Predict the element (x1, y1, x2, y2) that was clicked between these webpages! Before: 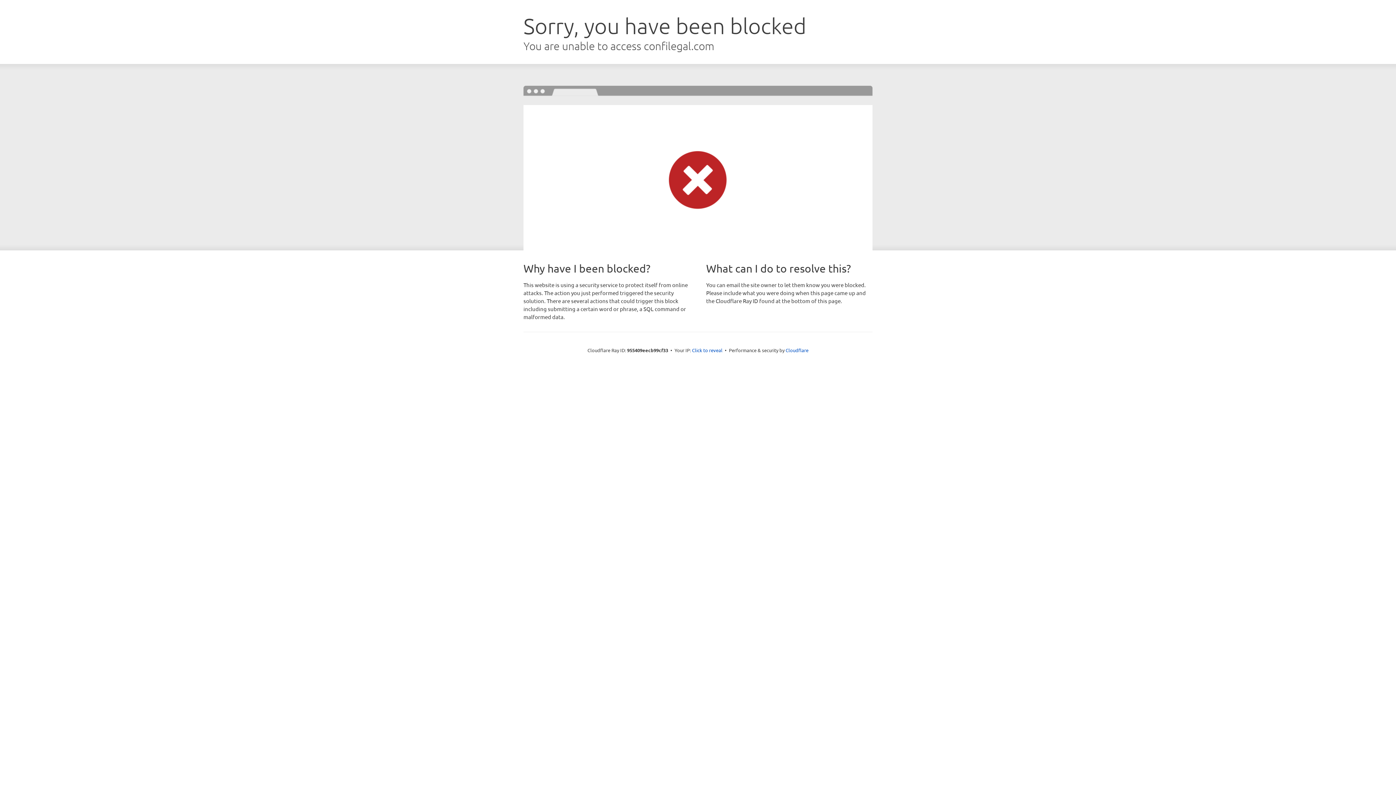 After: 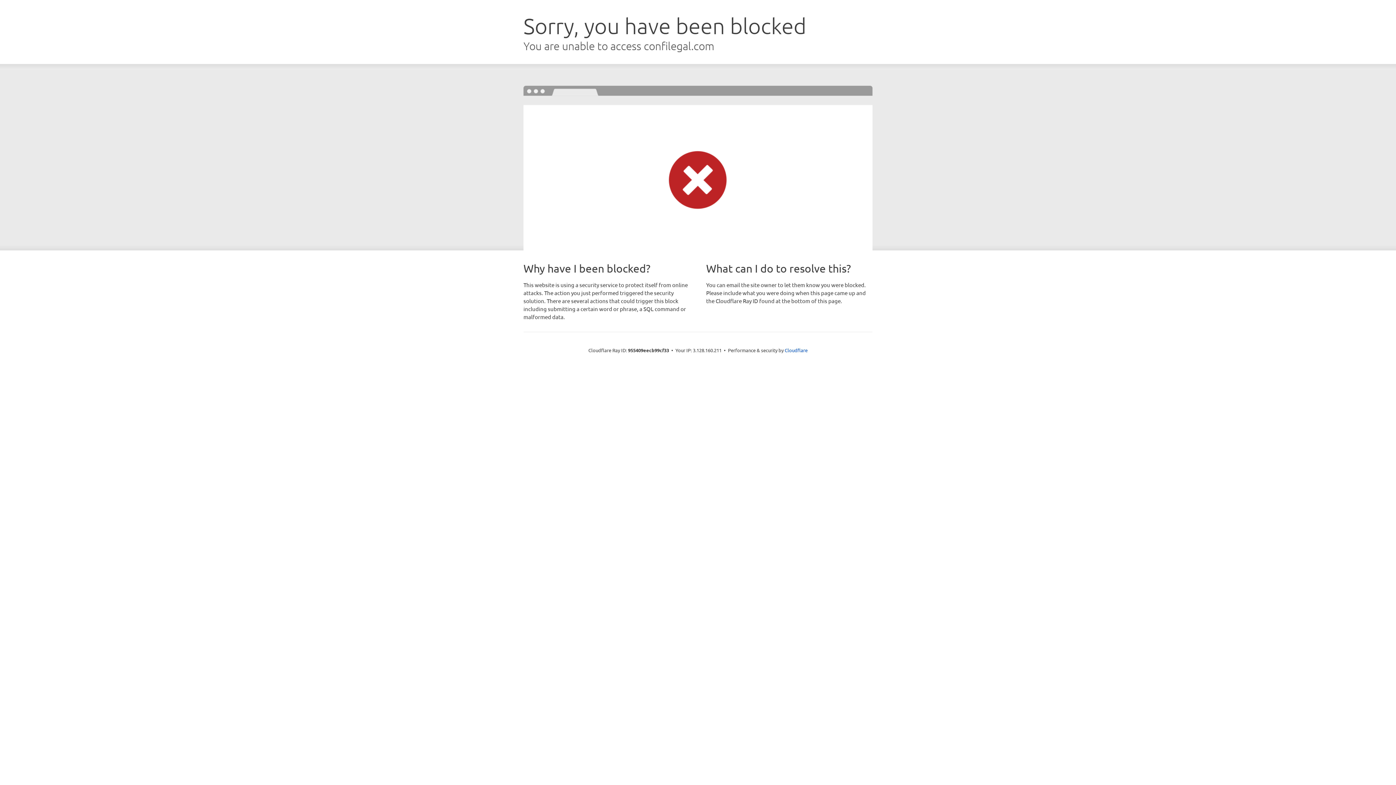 Action: bbox: (692, 346, 722, 353) label: Click to reveal